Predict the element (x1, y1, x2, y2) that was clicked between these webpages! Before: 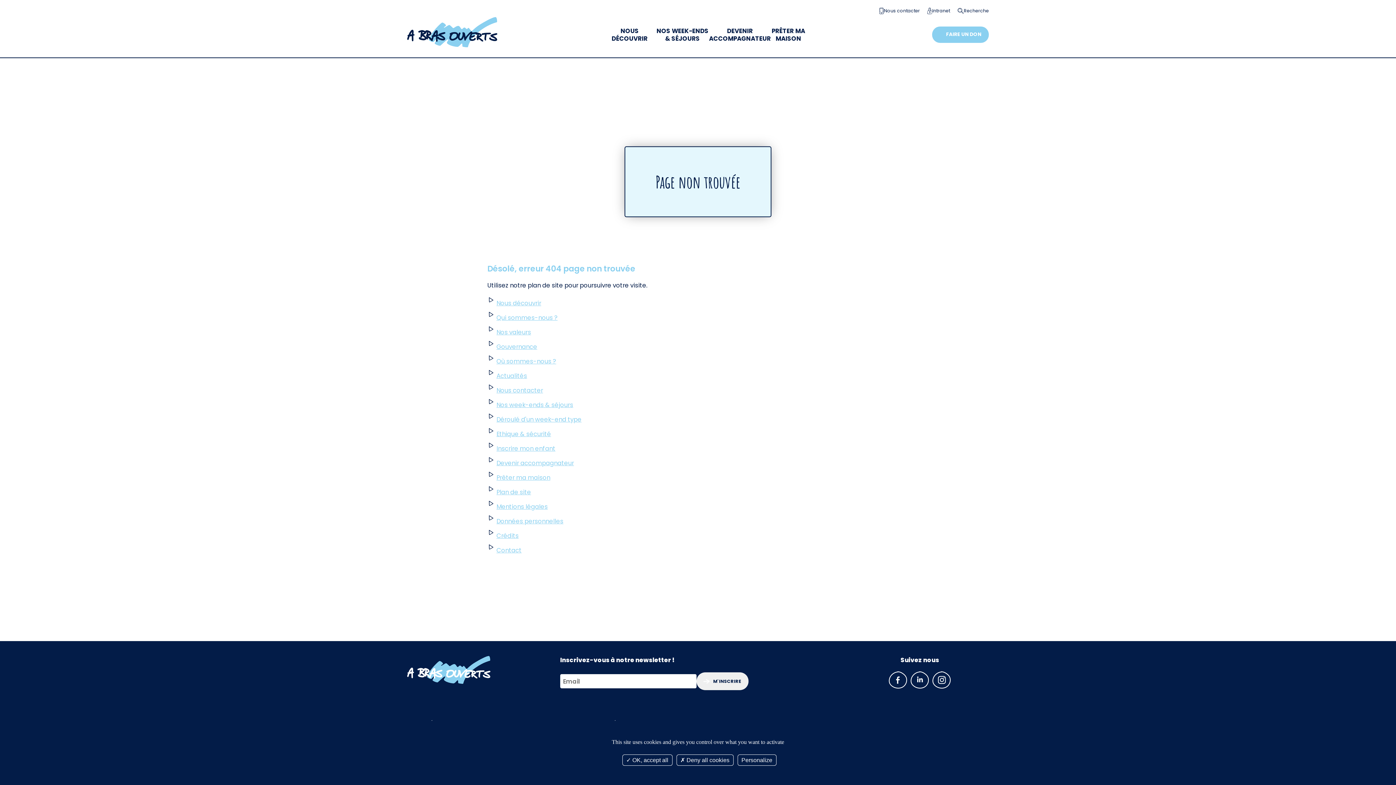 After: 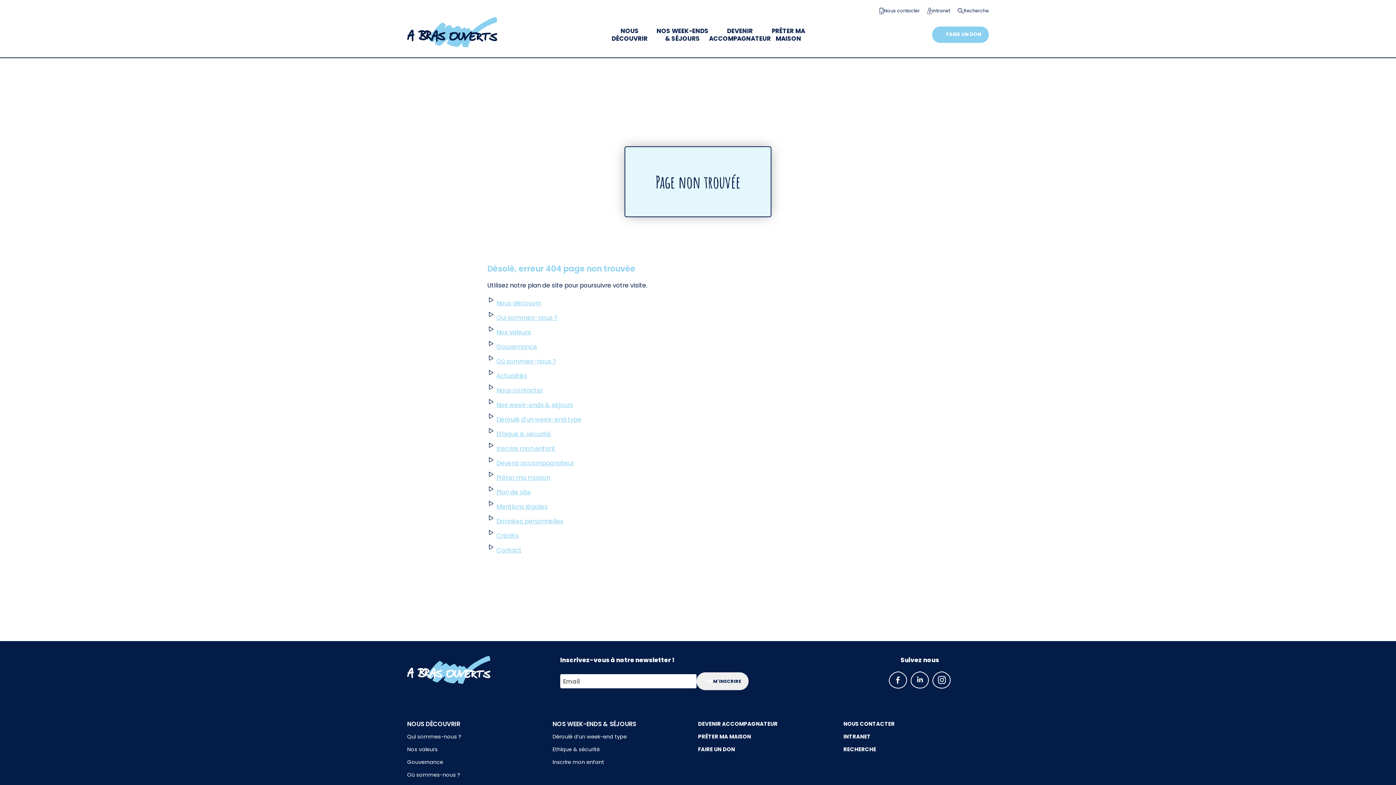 Action: label:  Deny all cookies bbox: (676, 754, 733, 766)